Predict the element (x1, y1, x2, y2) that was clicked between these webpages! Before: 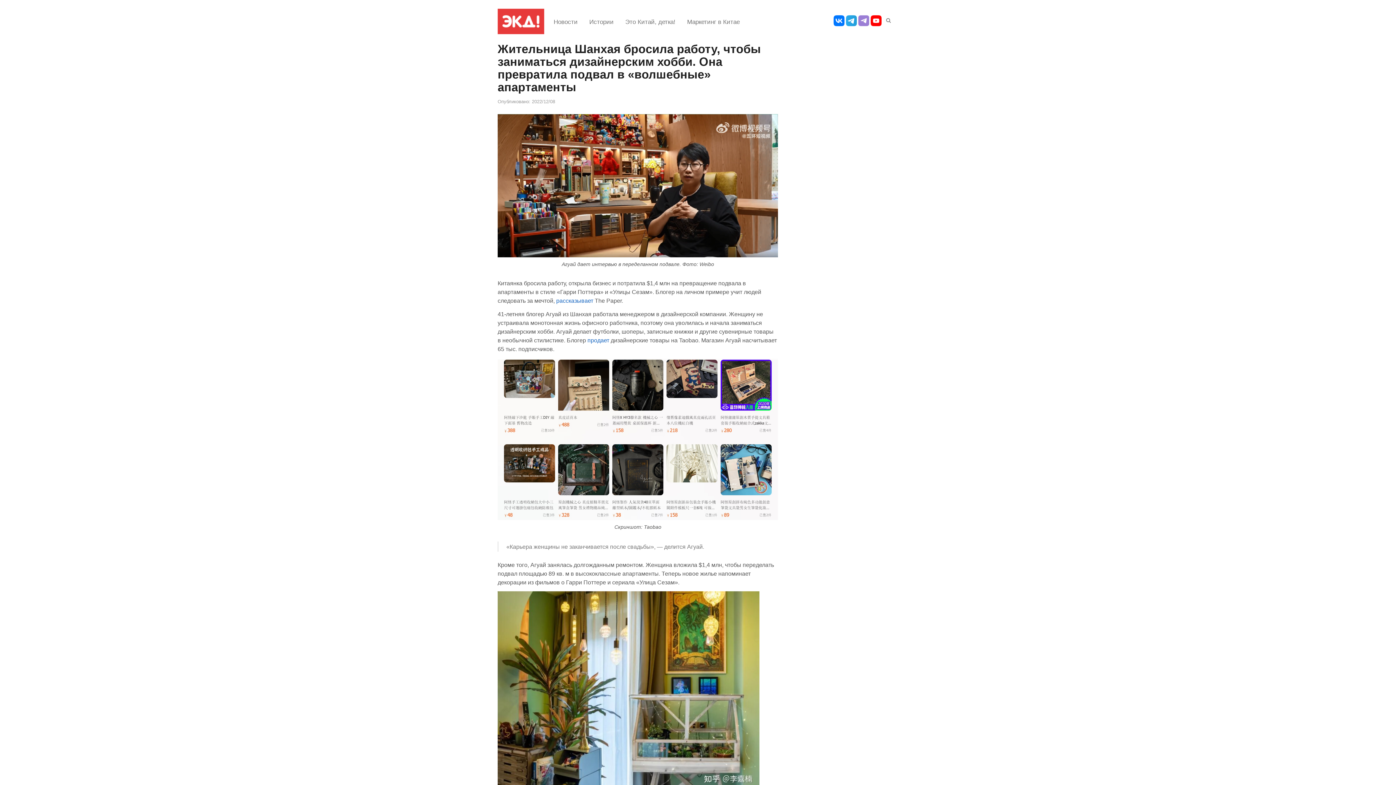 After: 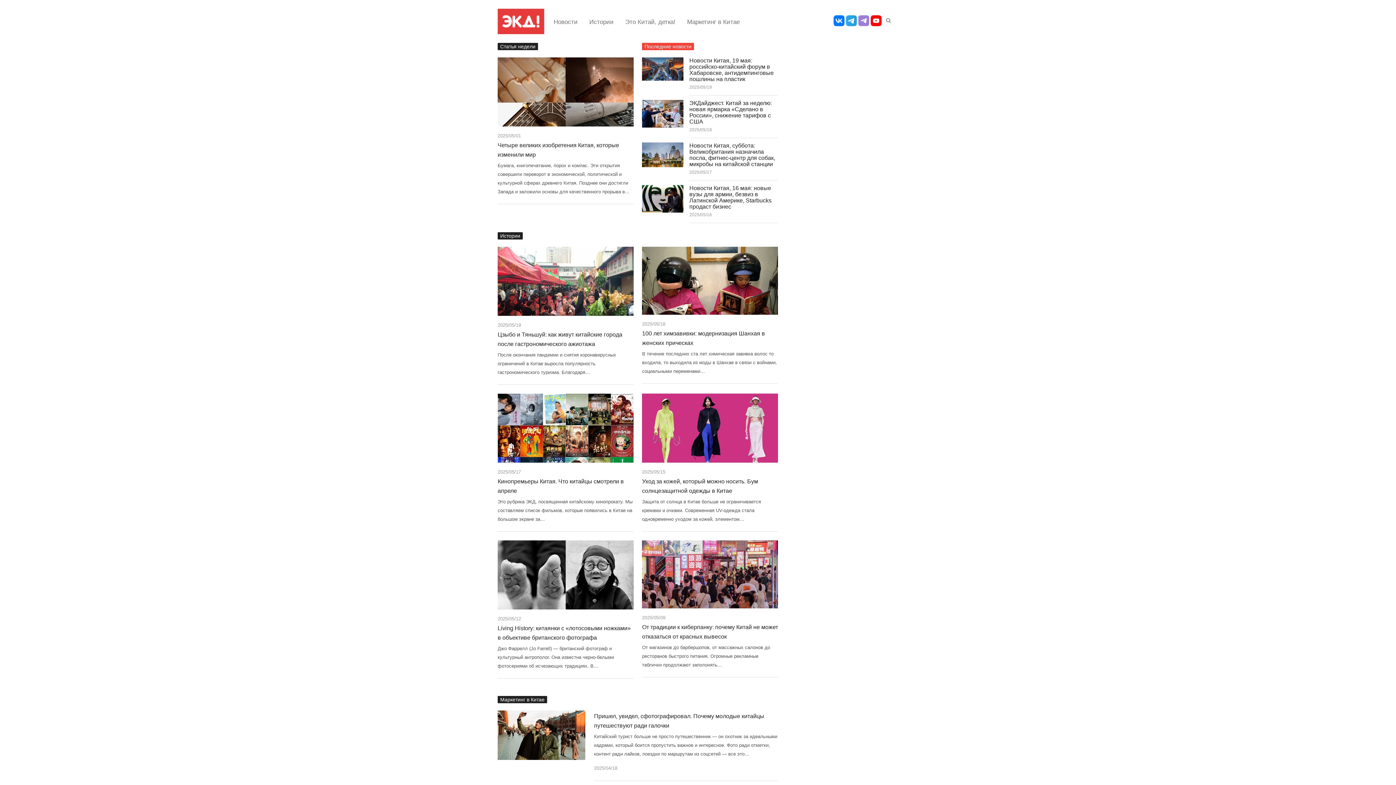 Action: bbox: (497, 8, 544, 34)